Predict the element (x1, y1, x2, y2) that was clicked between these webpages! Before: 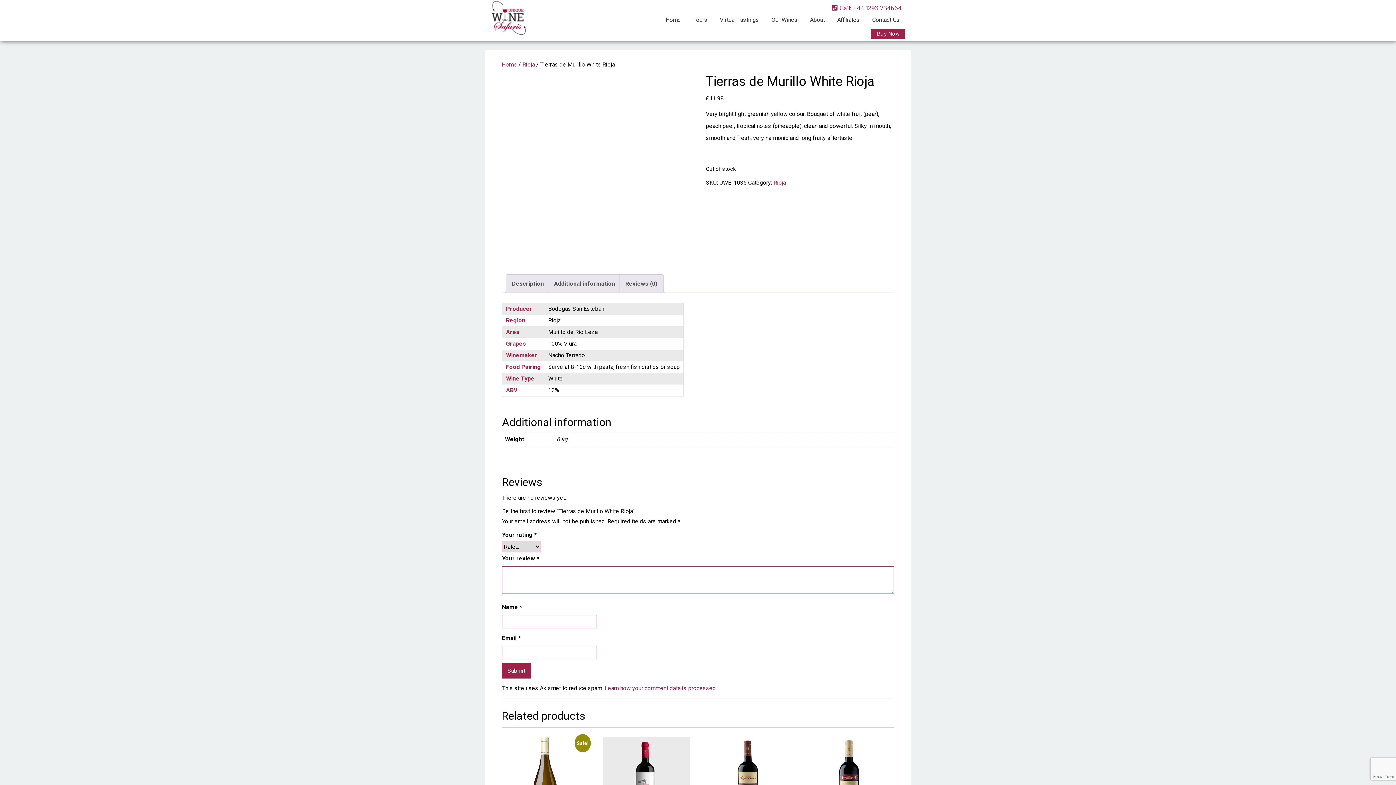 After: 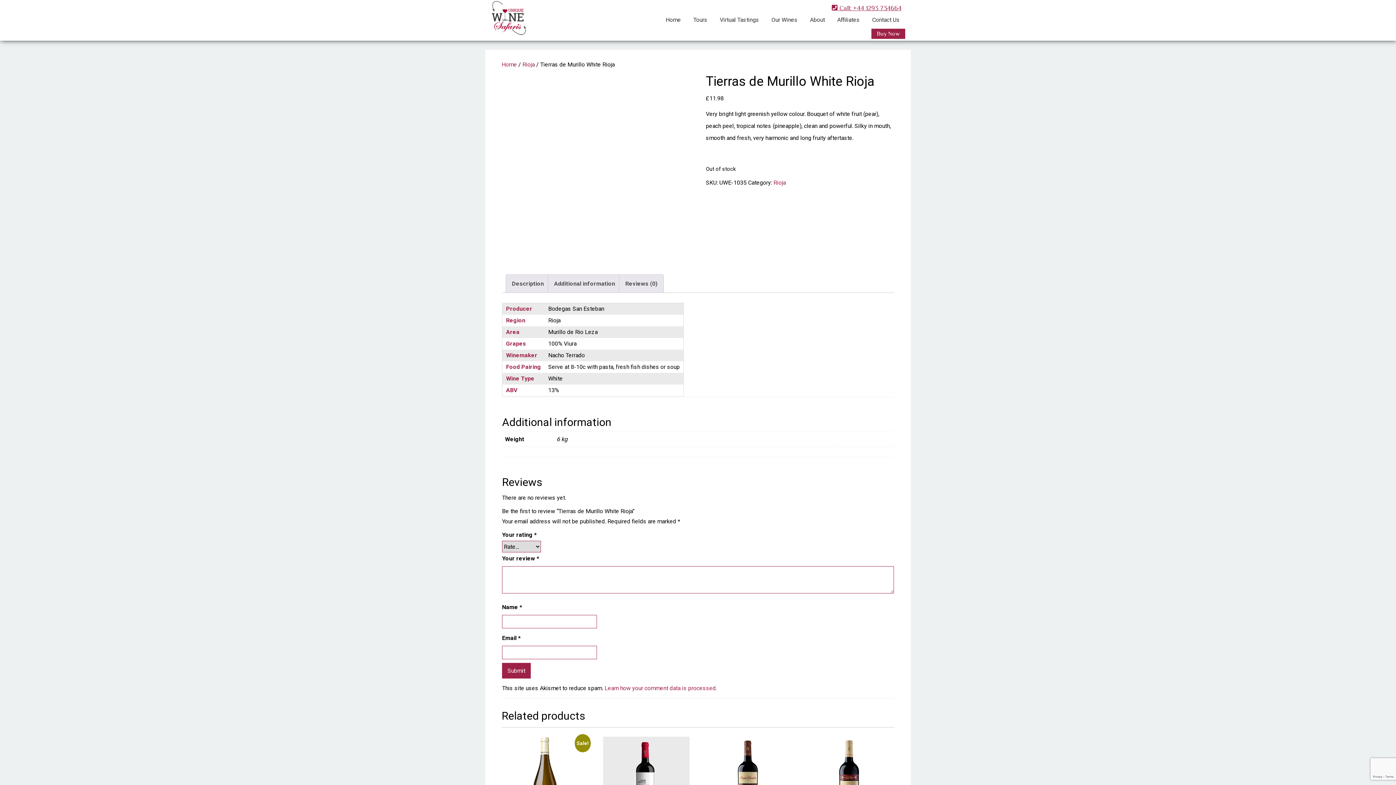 Action: bbox: (832, 2, 901, 13) label:  Call: +44 1293 734664